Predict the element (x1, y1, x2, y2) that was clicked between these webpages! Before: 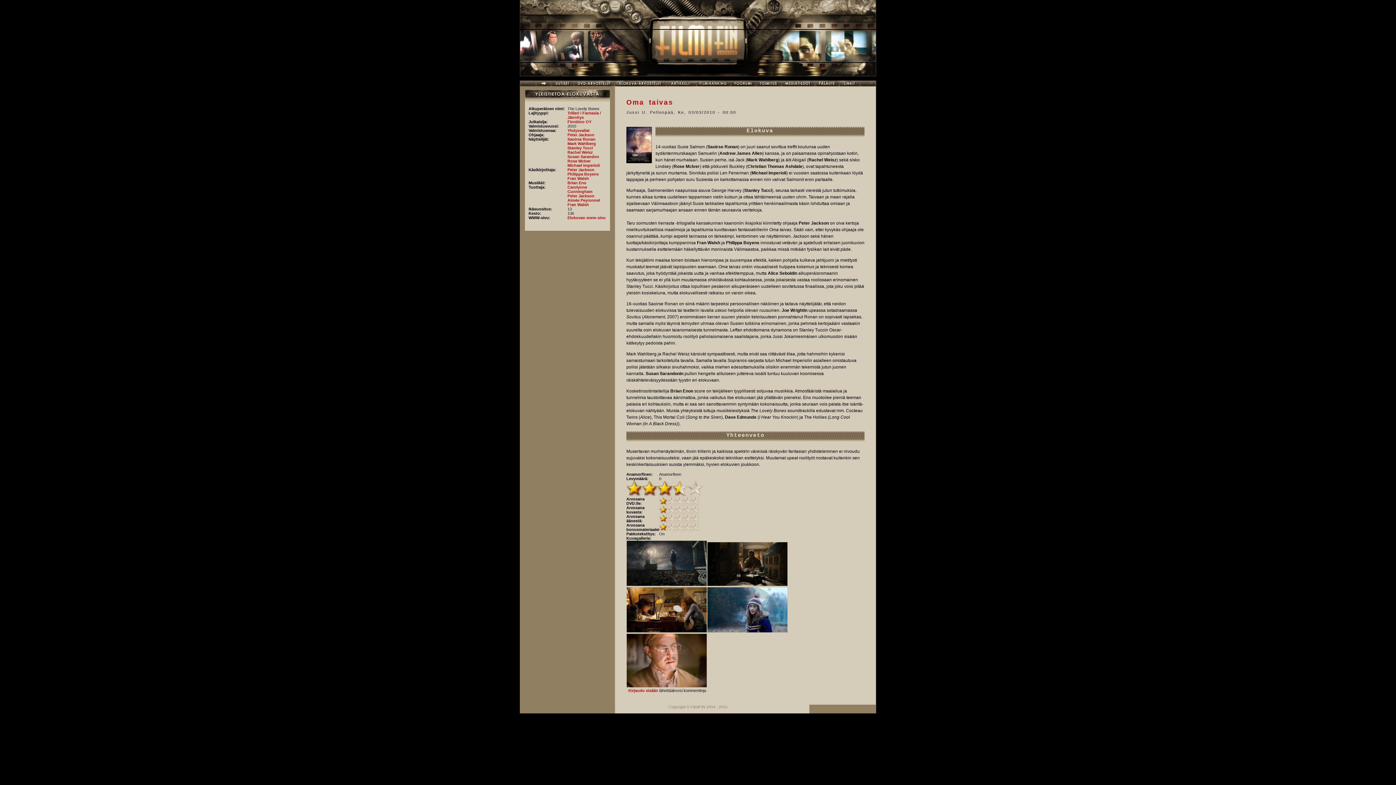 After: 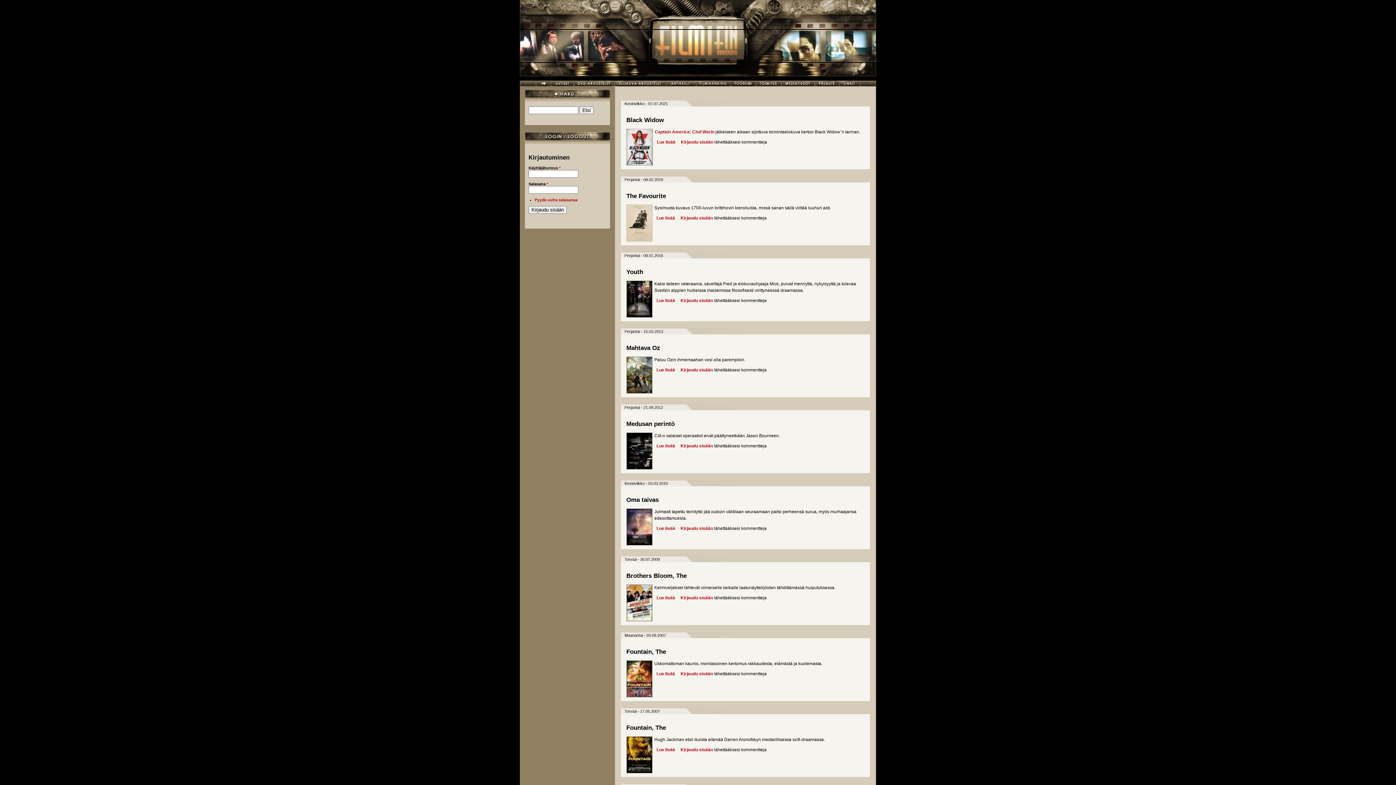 Action: bbox: (567, 150, 593, 154) label: Rachel Weisz